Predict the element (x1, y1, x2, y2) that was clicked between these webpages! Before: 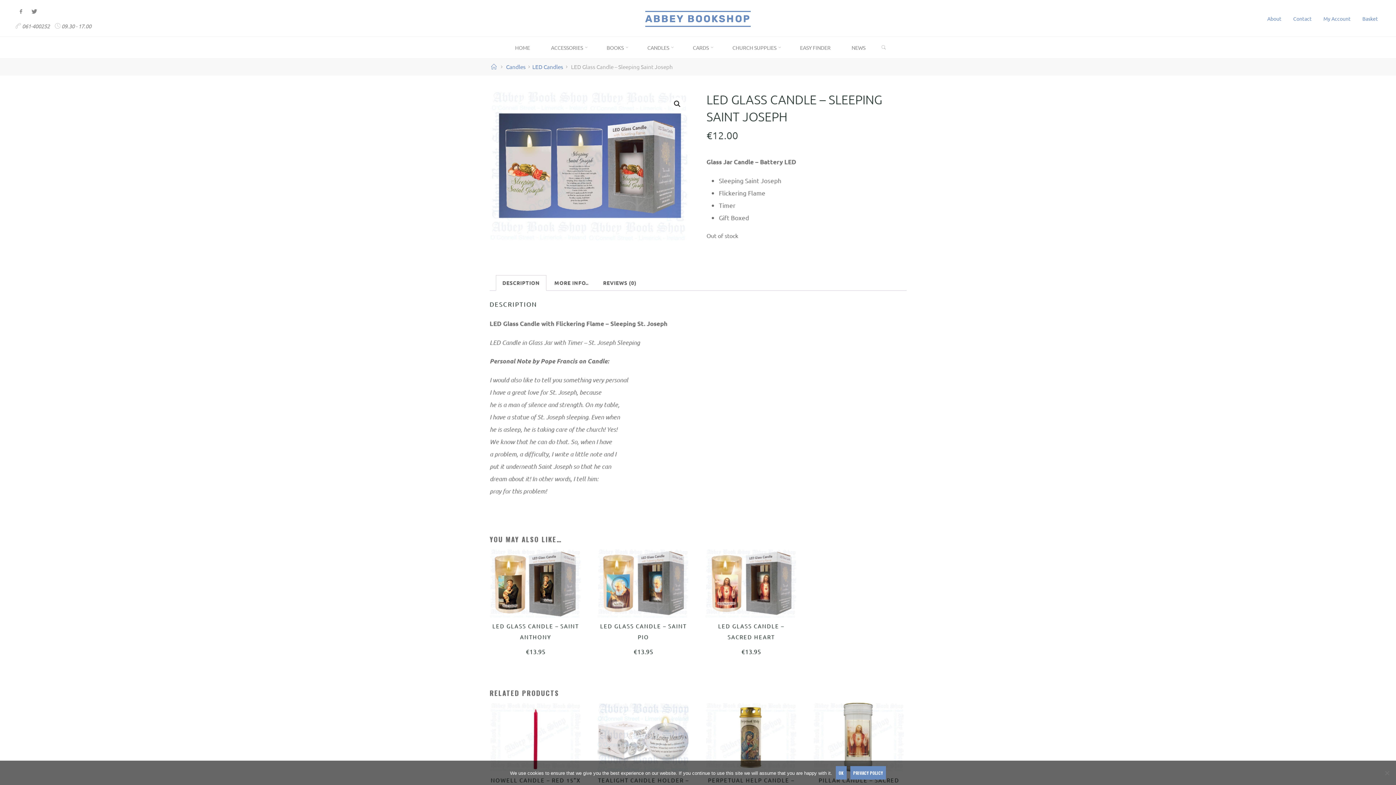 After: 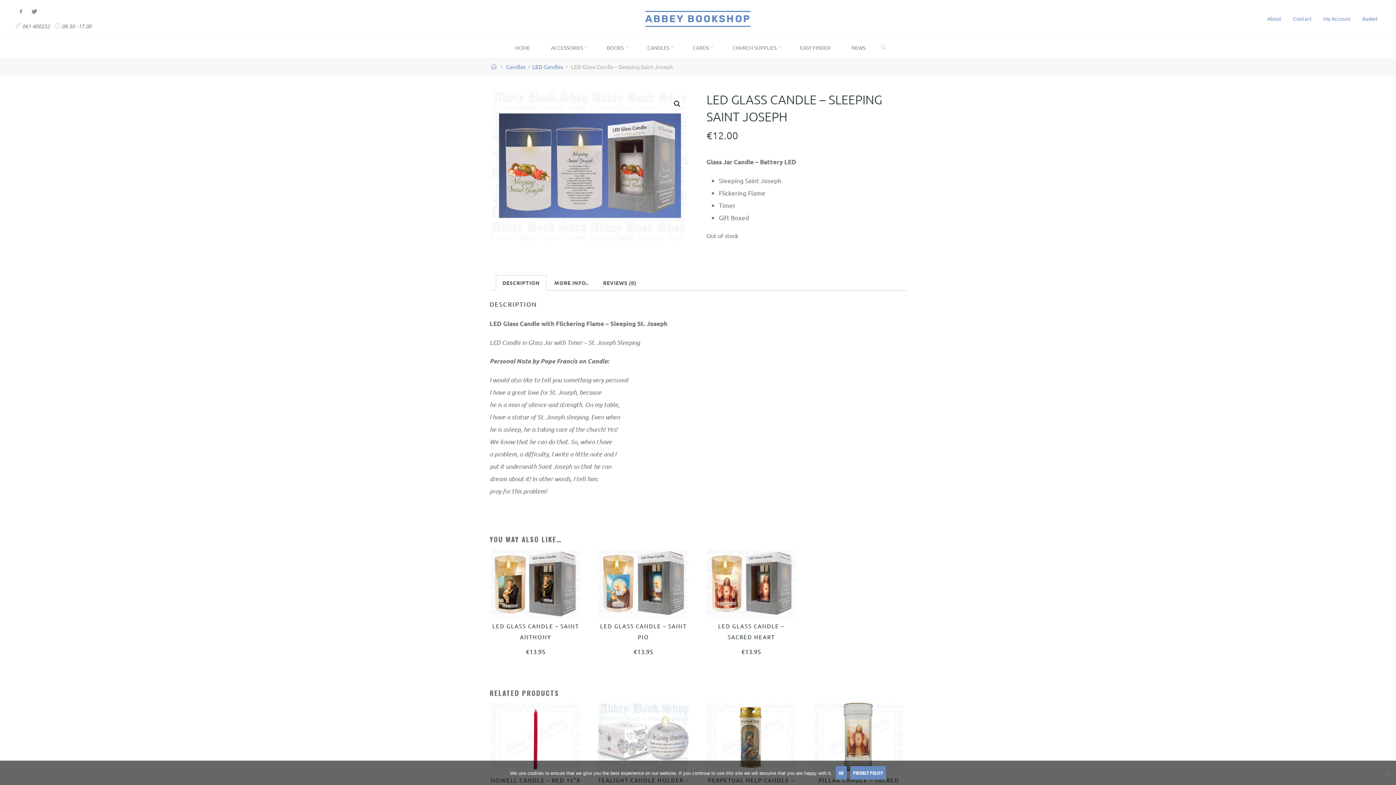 Action: label: DESCRIPTION bbox: (502, 275, 539, 290)